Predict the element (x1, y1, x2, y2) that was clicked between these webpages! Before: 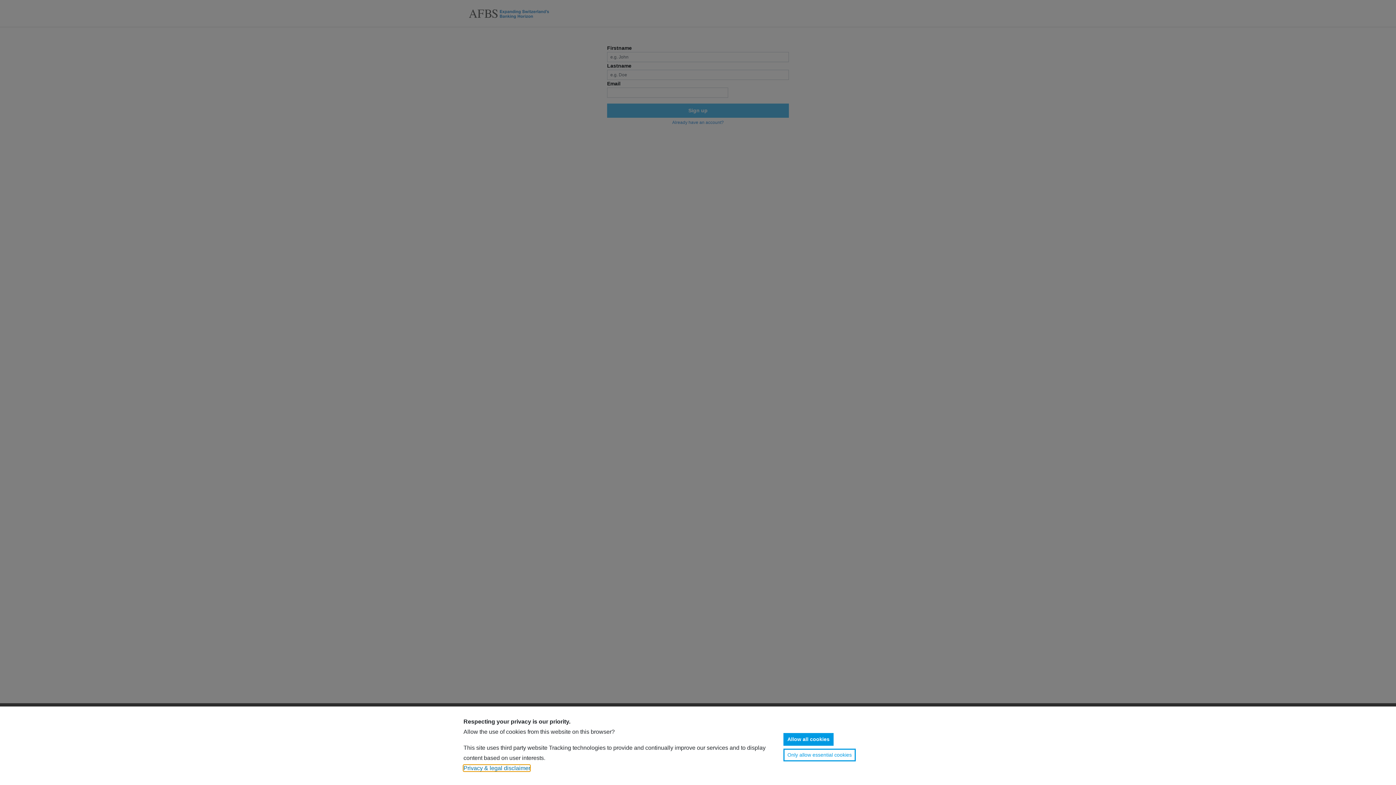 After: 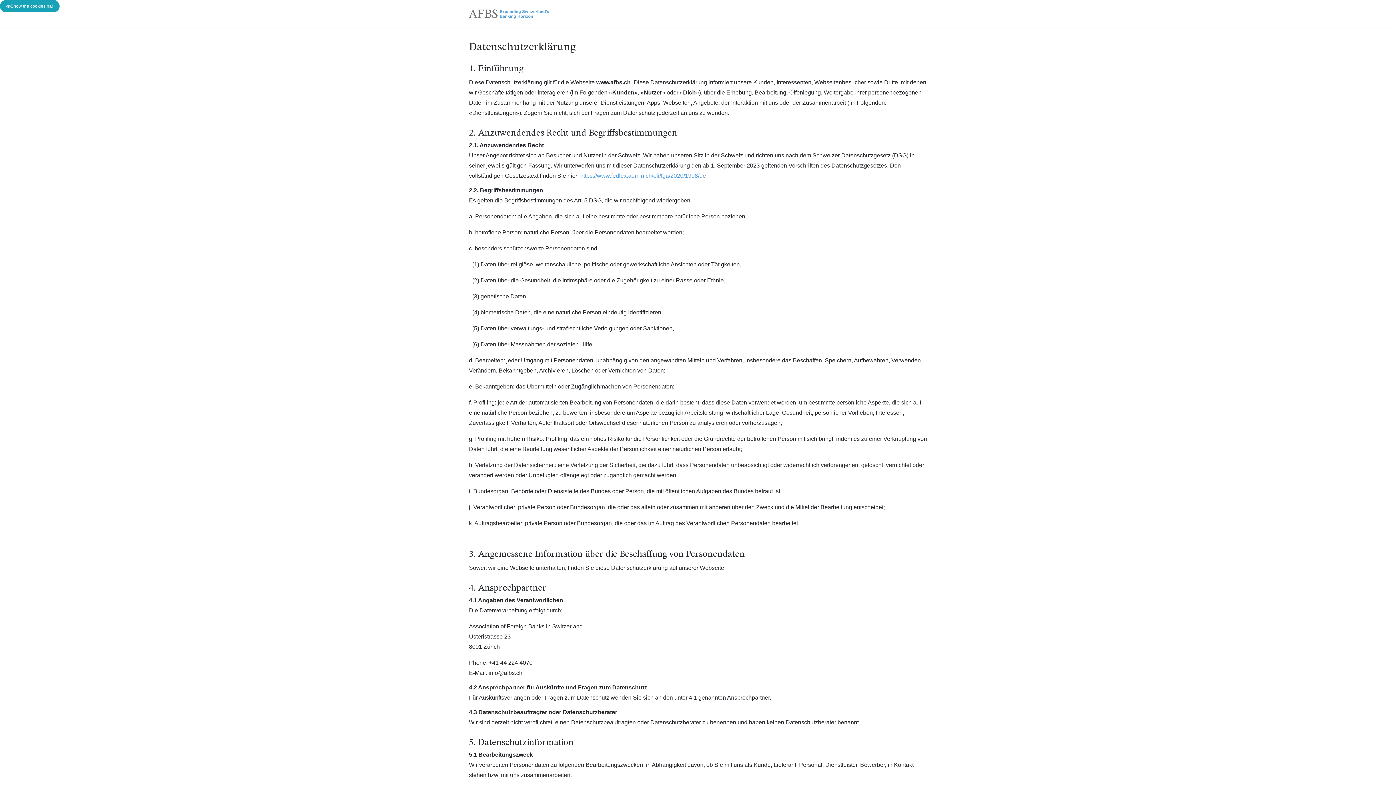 Action: bbox: (463, 765, 530, 771) label: Privacy & legal disclaimer